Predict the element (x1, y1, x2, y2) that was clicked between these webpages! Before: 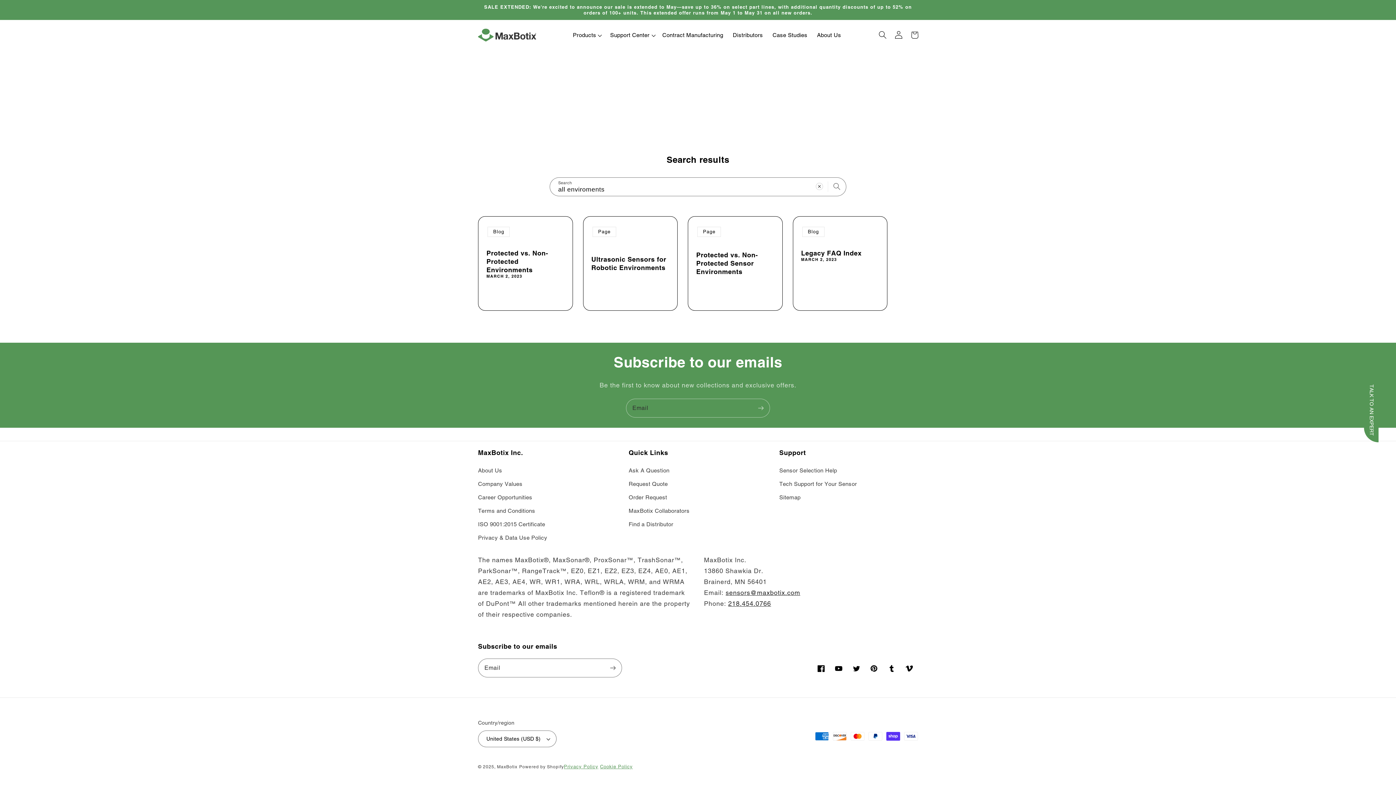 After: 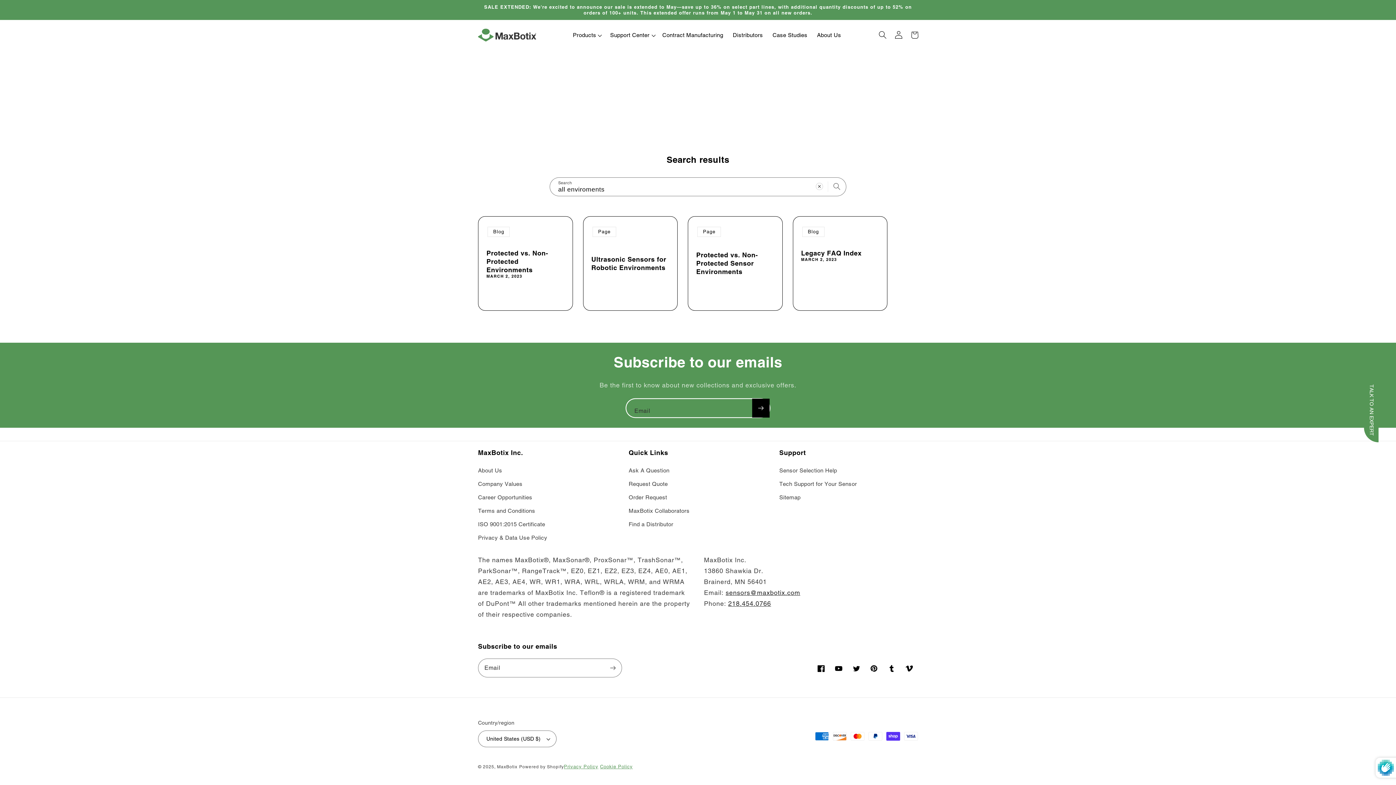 Action: bbox: (752, 398, 769, 417) label: Subscribe